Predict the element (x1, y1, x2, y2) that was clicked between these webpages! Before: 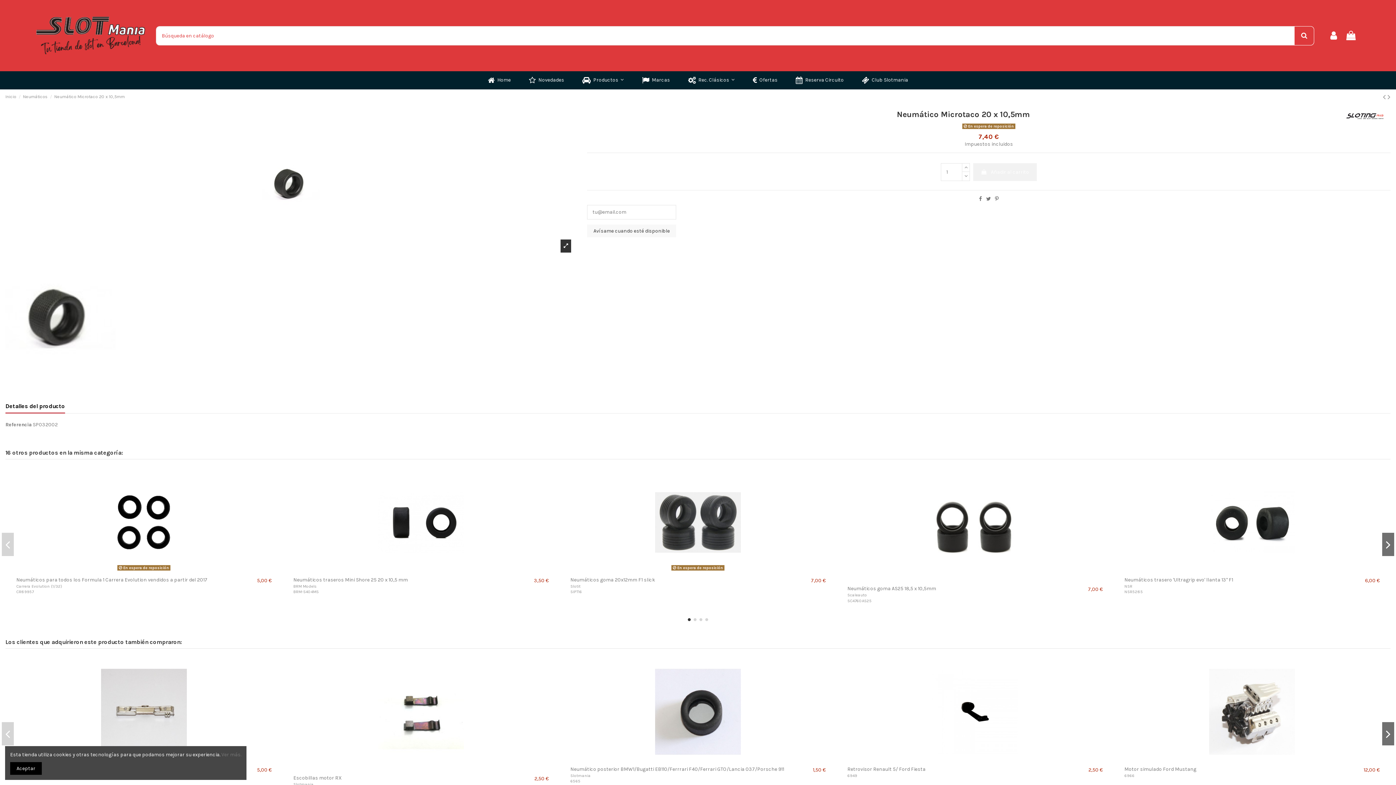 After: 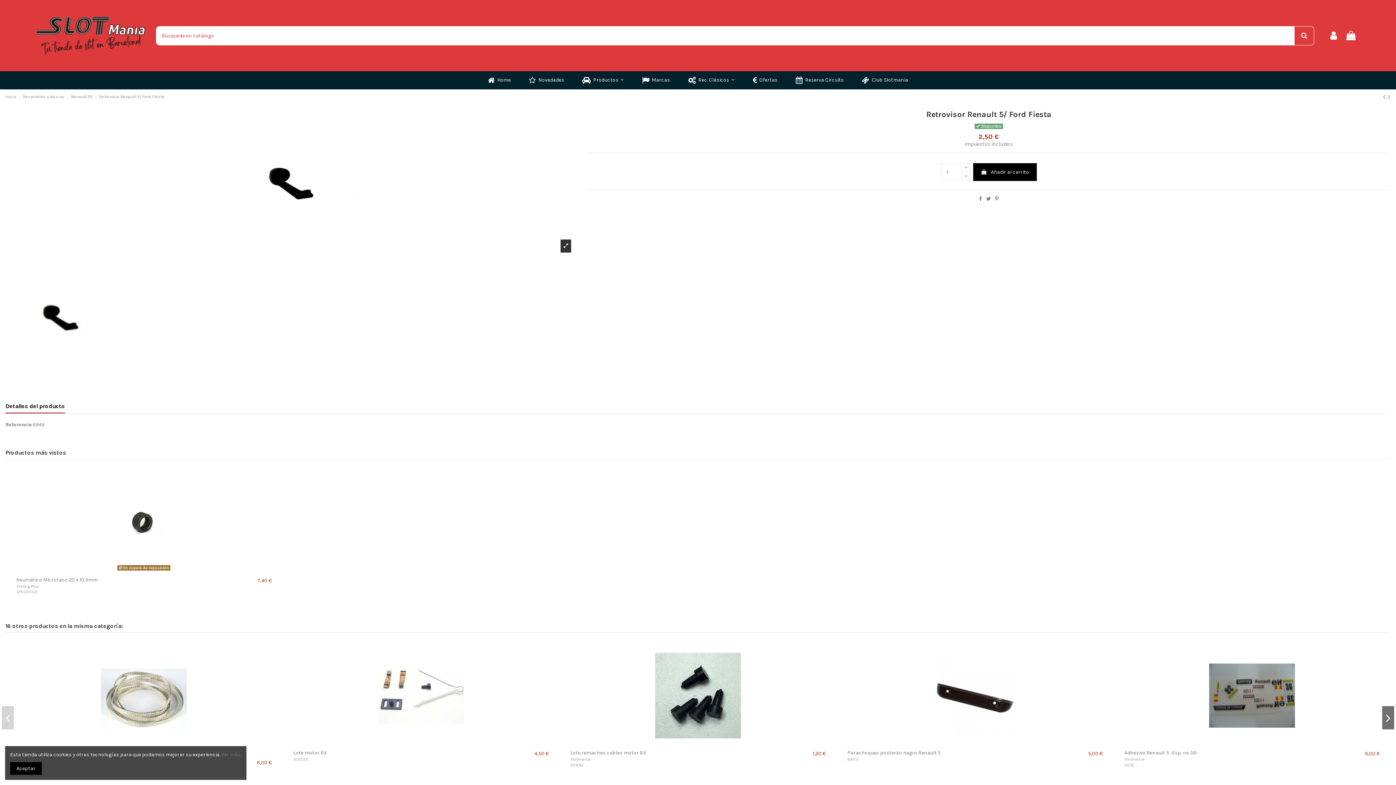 Action: bbox: (844, 661, 1106, 763)